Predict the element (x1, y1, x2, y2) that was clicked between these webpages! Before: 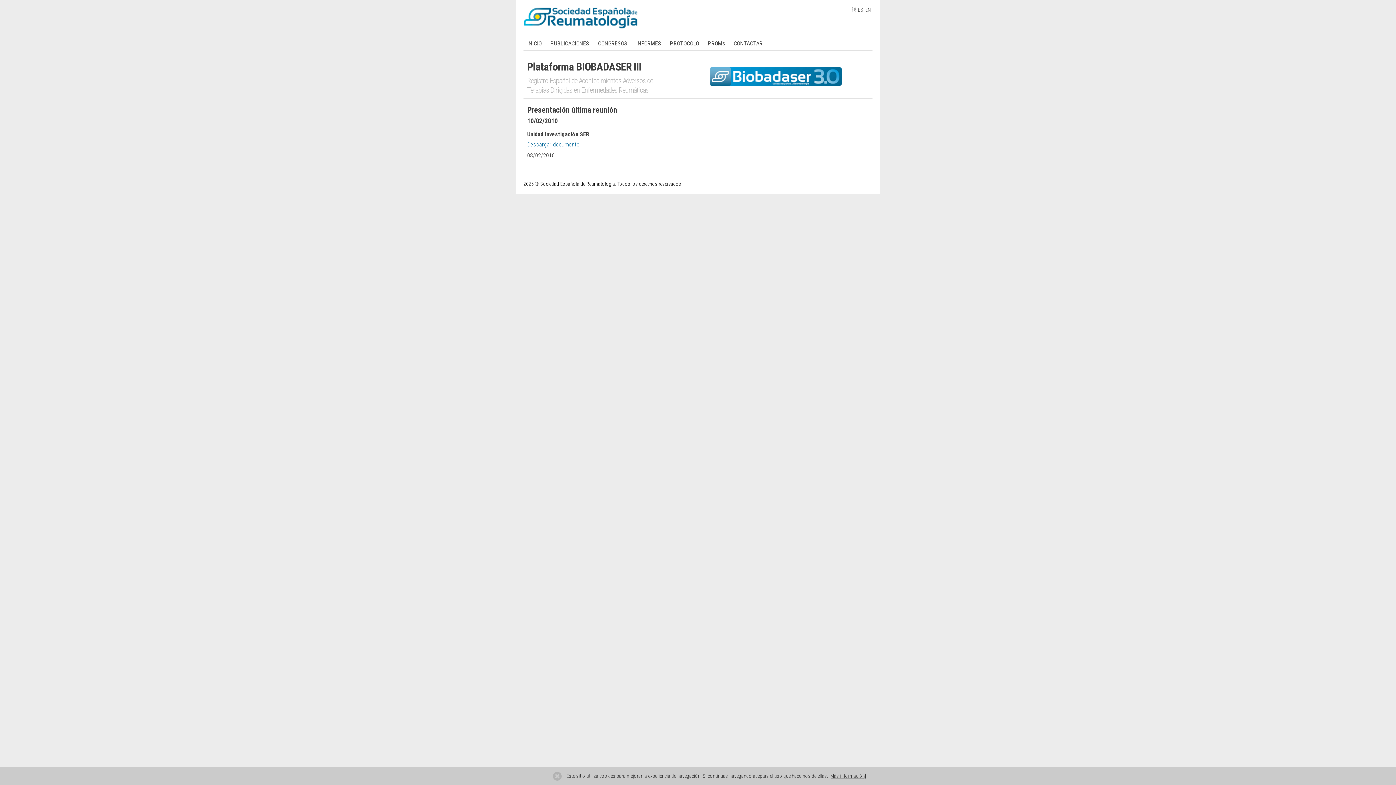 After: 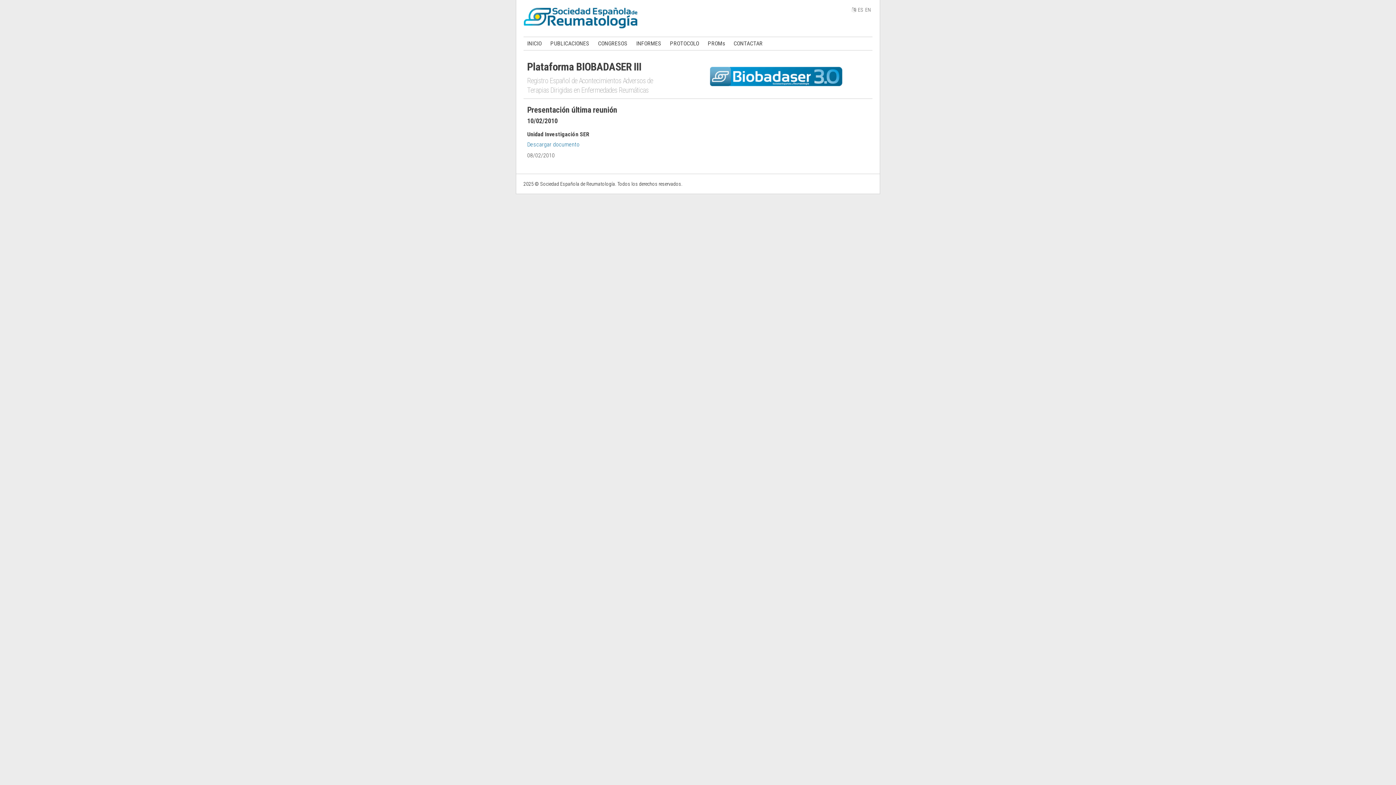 Action: bbox: (548, 771, 566, 781)